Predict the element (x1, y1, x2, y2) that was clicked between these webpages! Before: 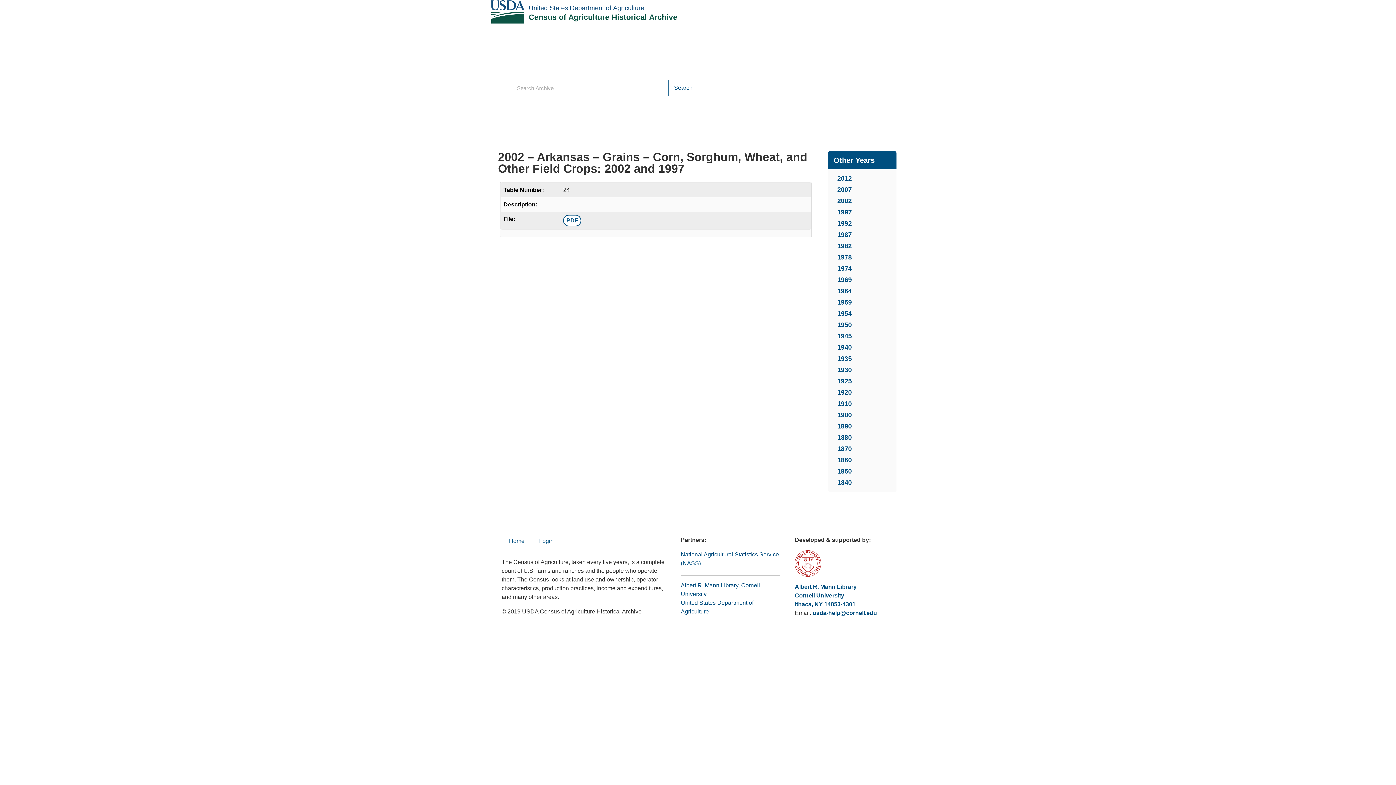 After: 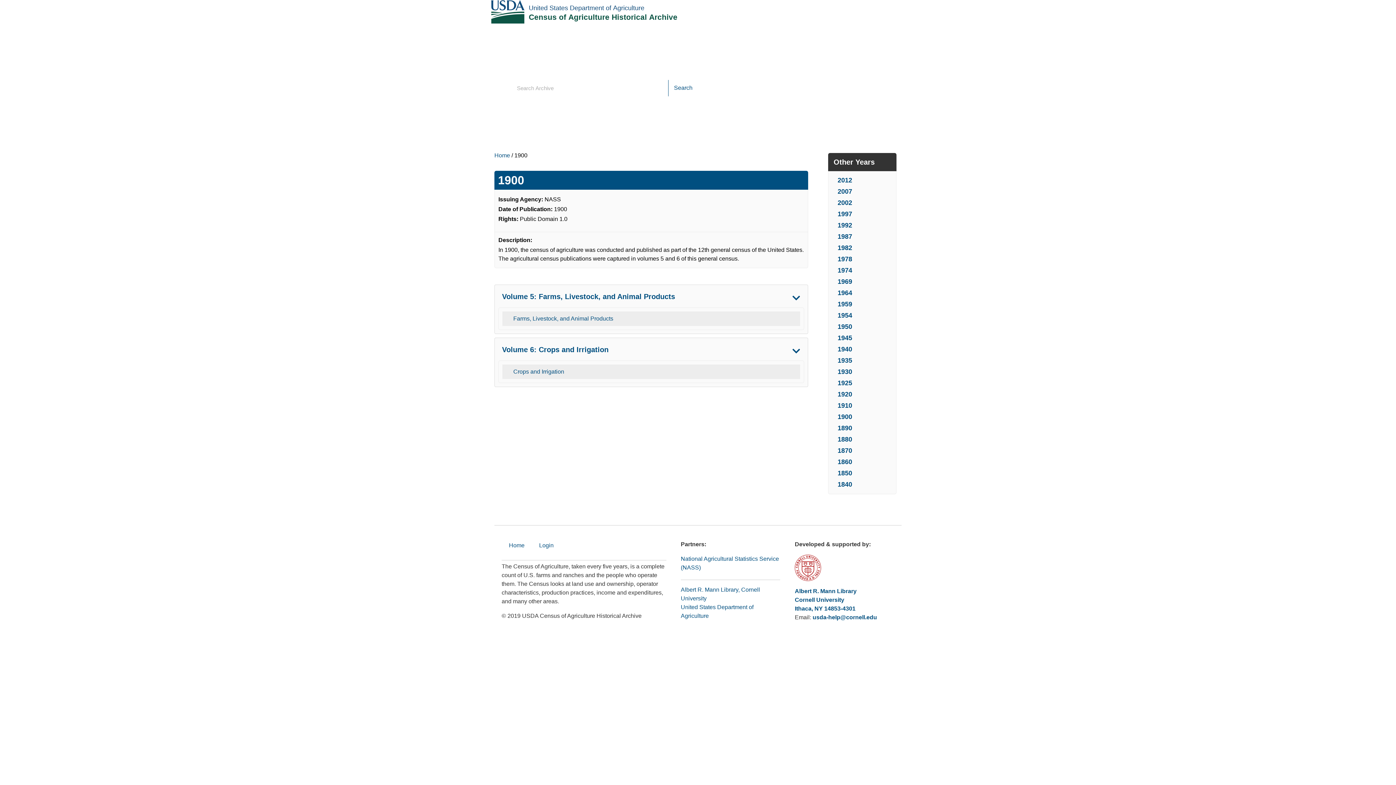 Action: bbox: (837, 411, 852, 418) label: 1900